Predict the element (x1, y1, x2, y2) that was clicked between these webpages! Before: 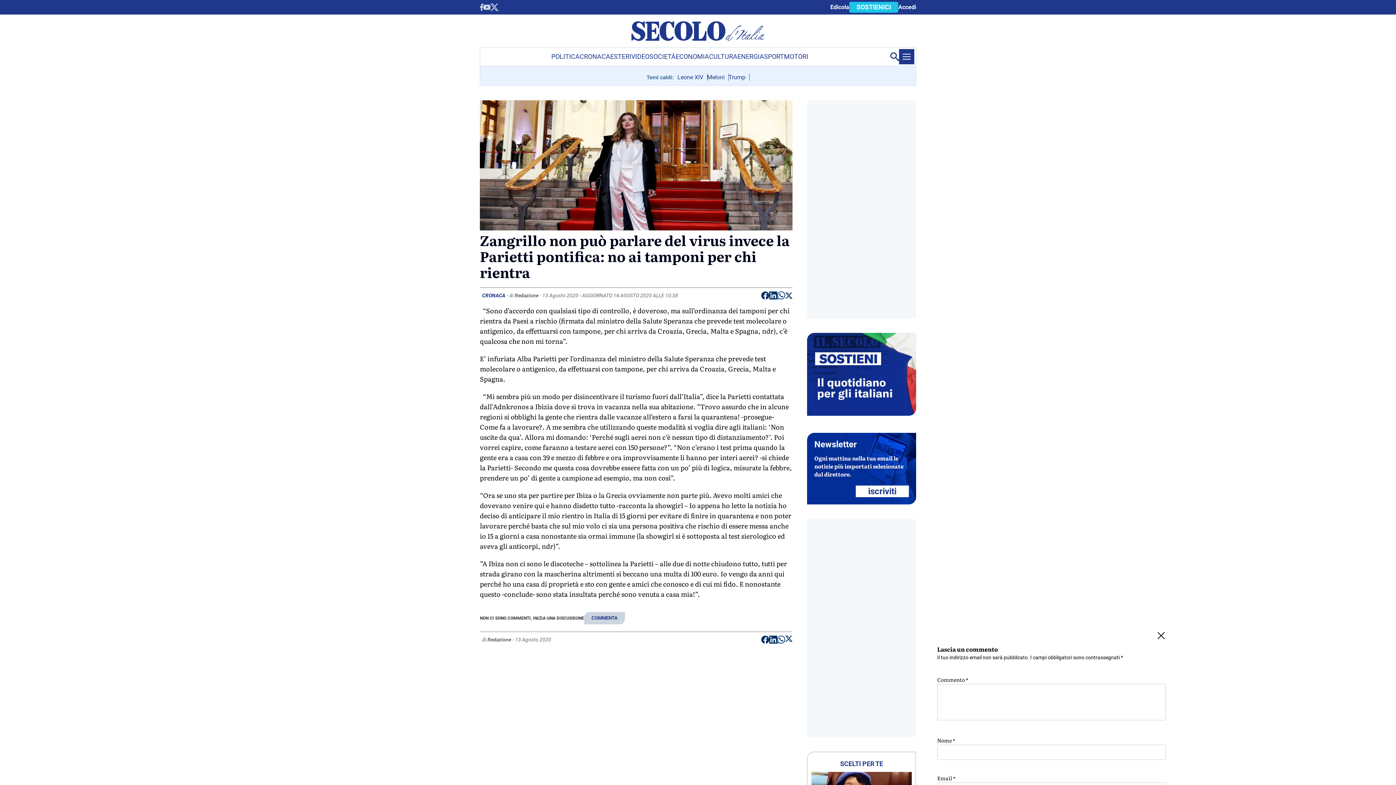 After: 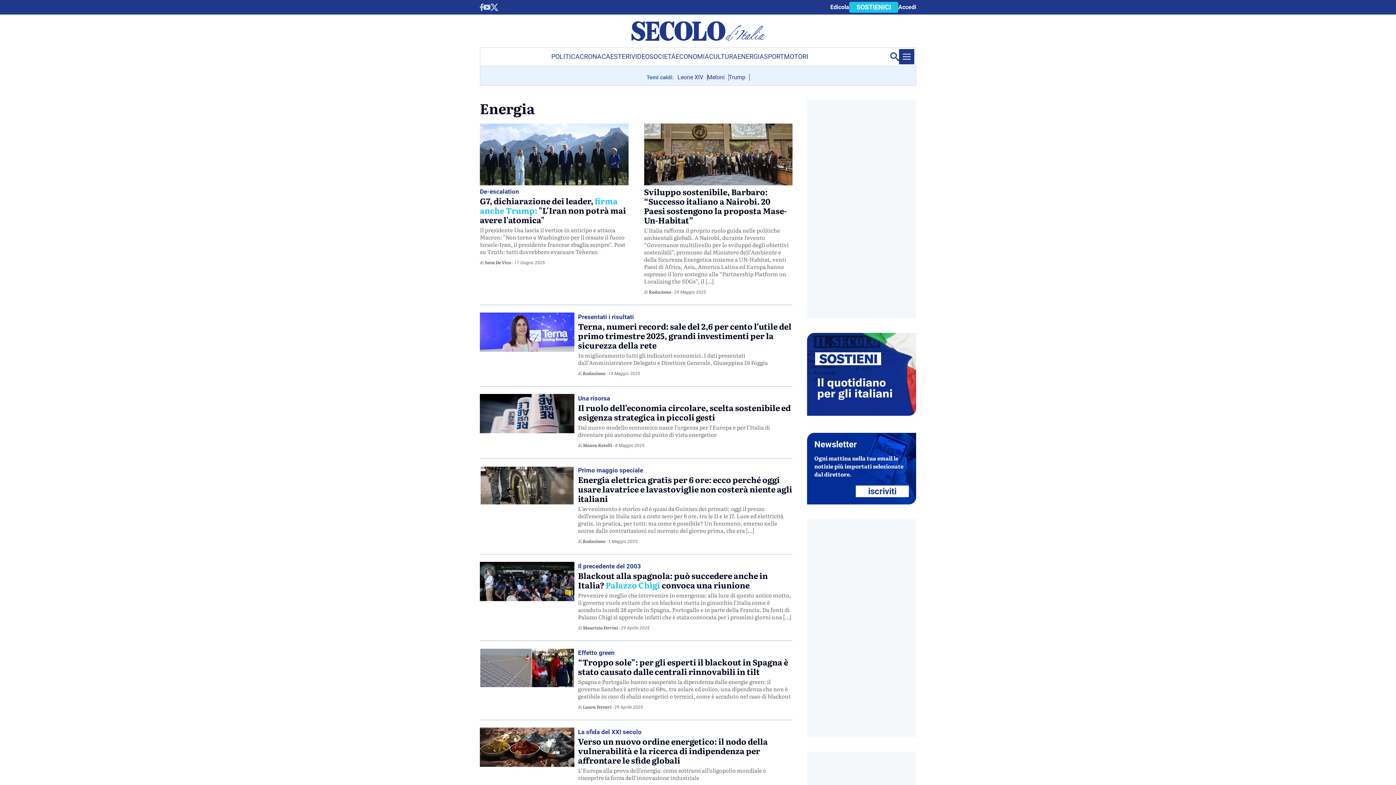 Action: bbox: (737, 47, 764, 65) label: ENERGIA